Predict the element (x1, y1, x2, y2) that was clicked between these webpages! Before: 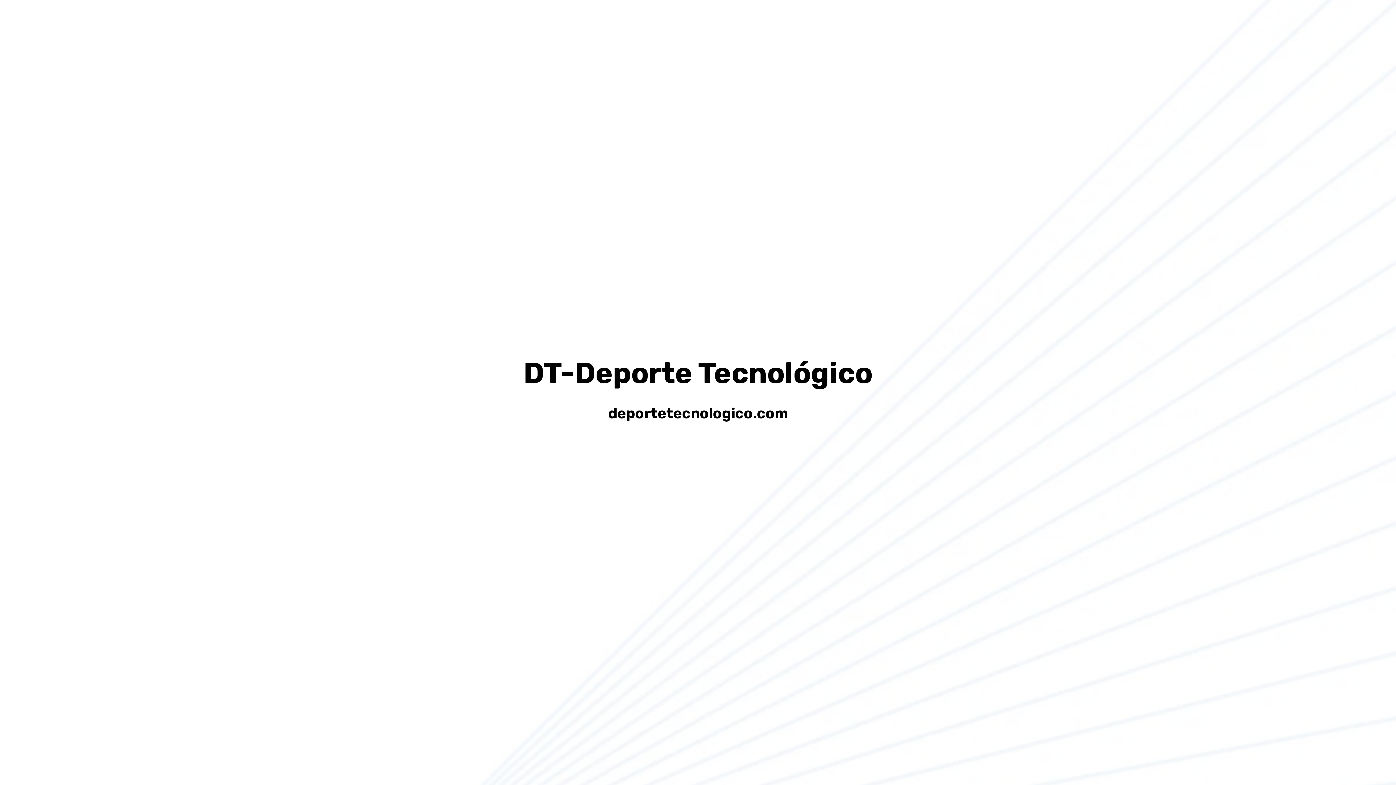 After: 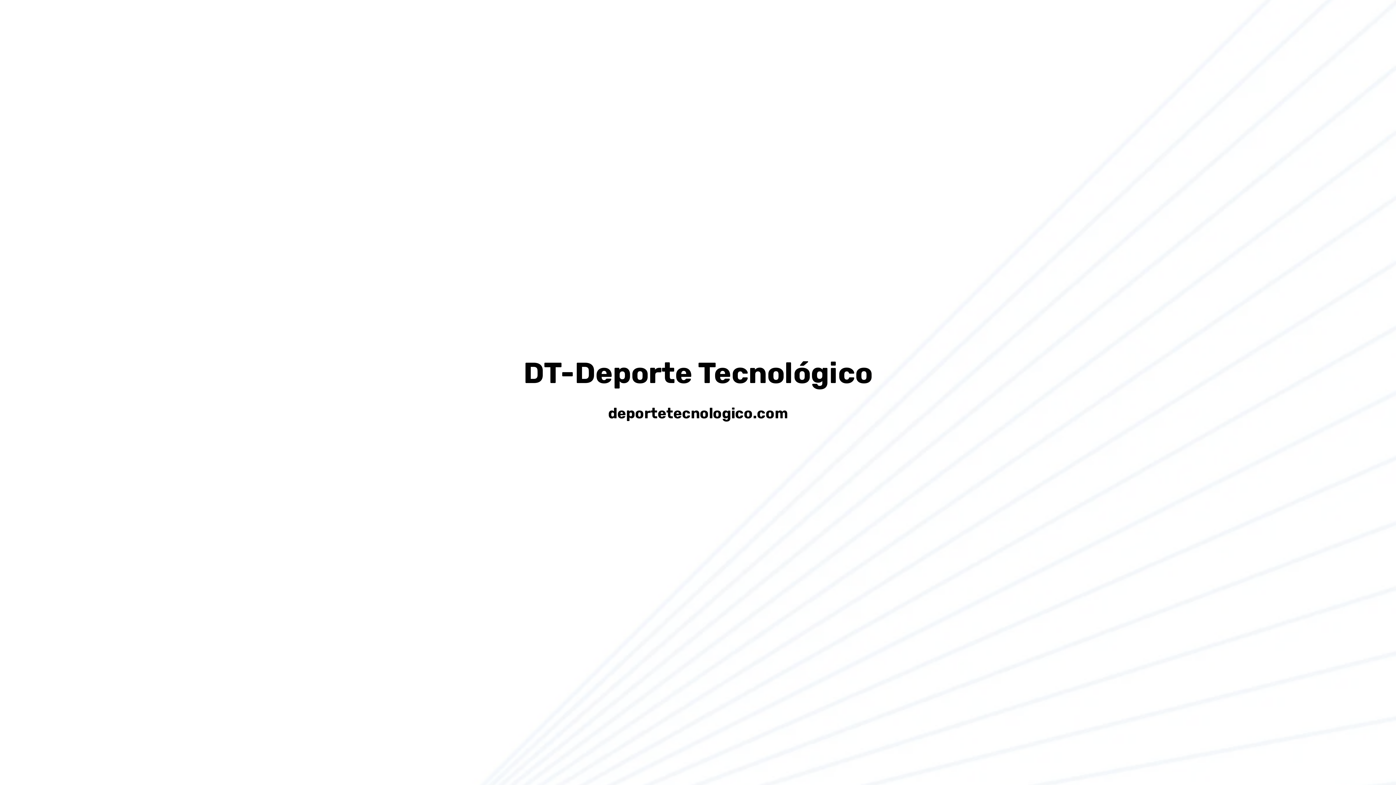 Action: bbox: (523, 369, 872, 386) label: DT-Deporte Tecnológico